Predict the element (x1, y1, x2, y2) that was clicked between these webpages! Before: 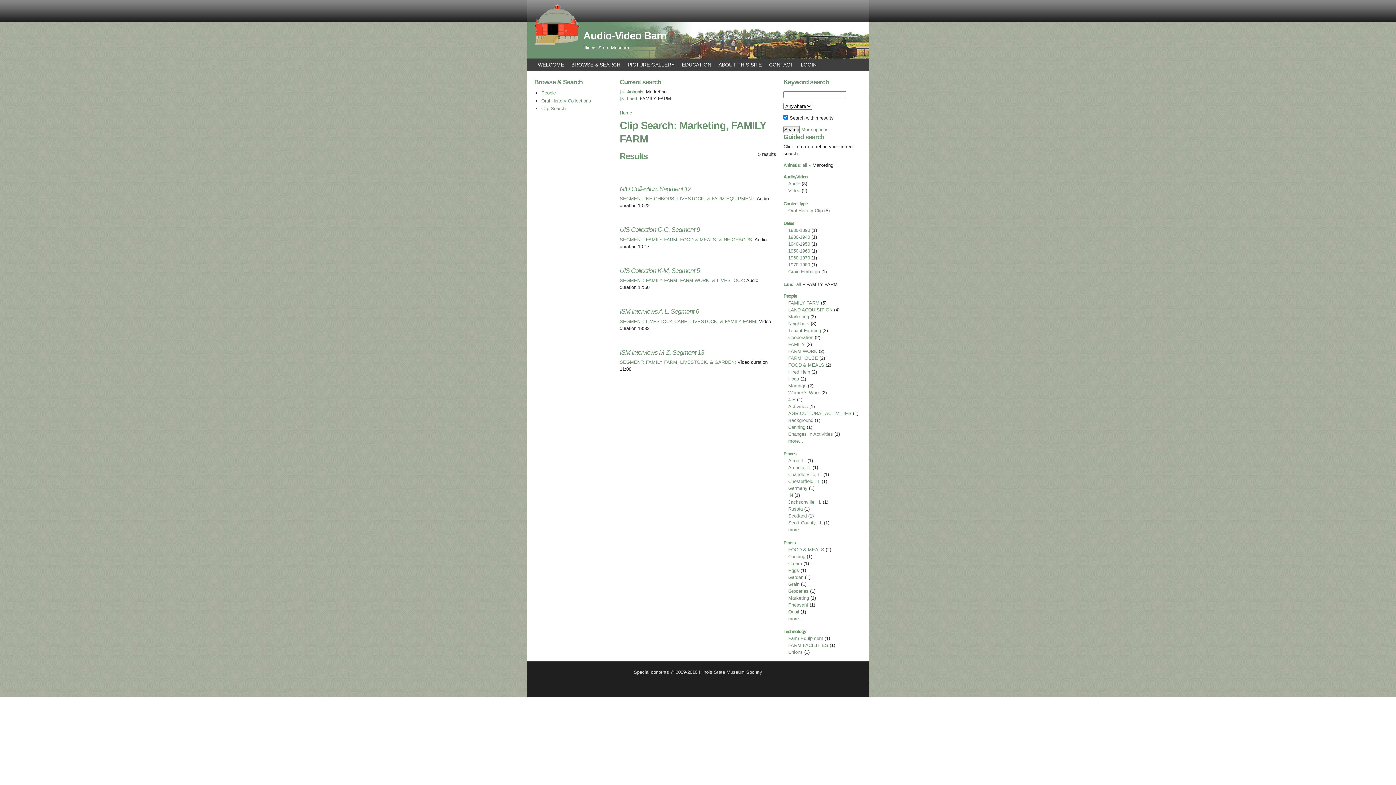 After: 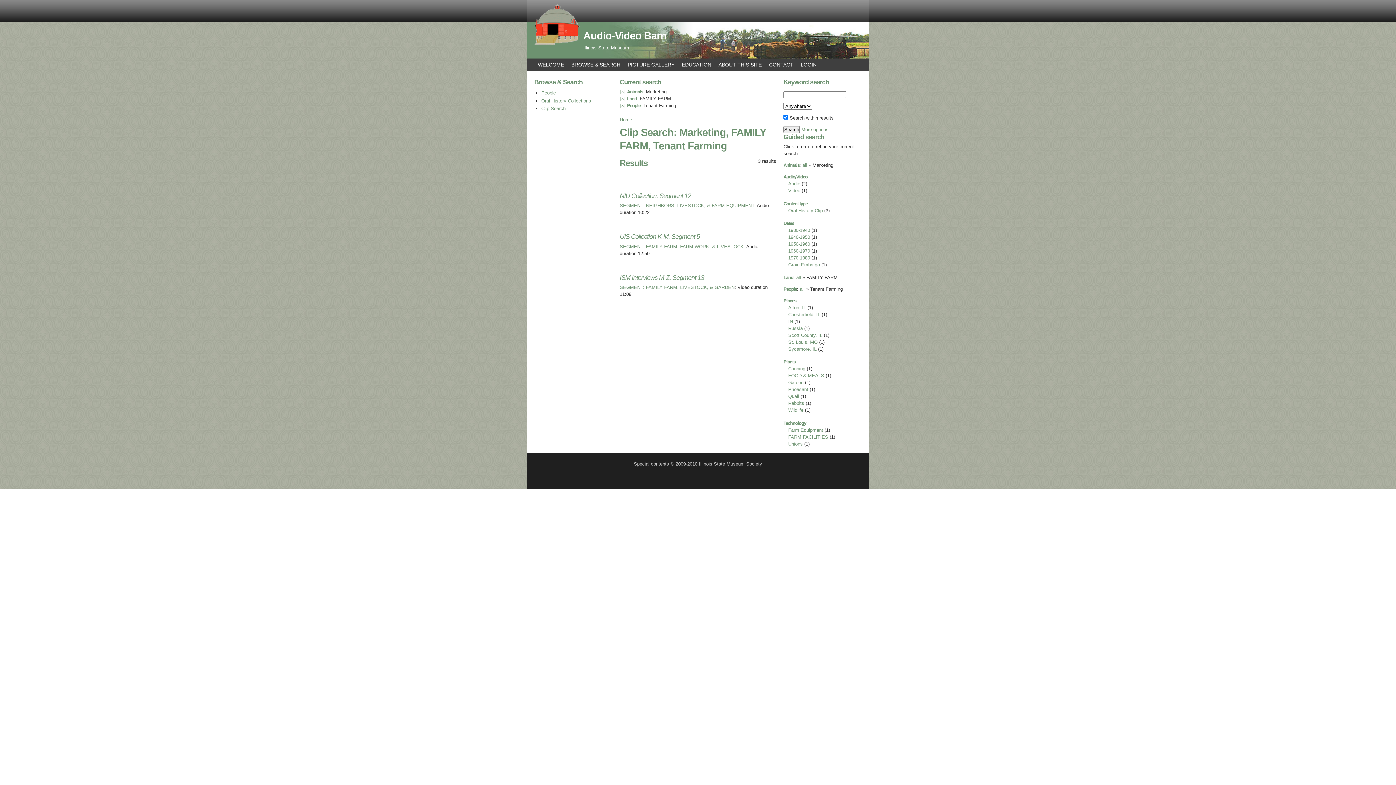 Action: label: Tenant Farming bbox: (788, 328, 821, 333)